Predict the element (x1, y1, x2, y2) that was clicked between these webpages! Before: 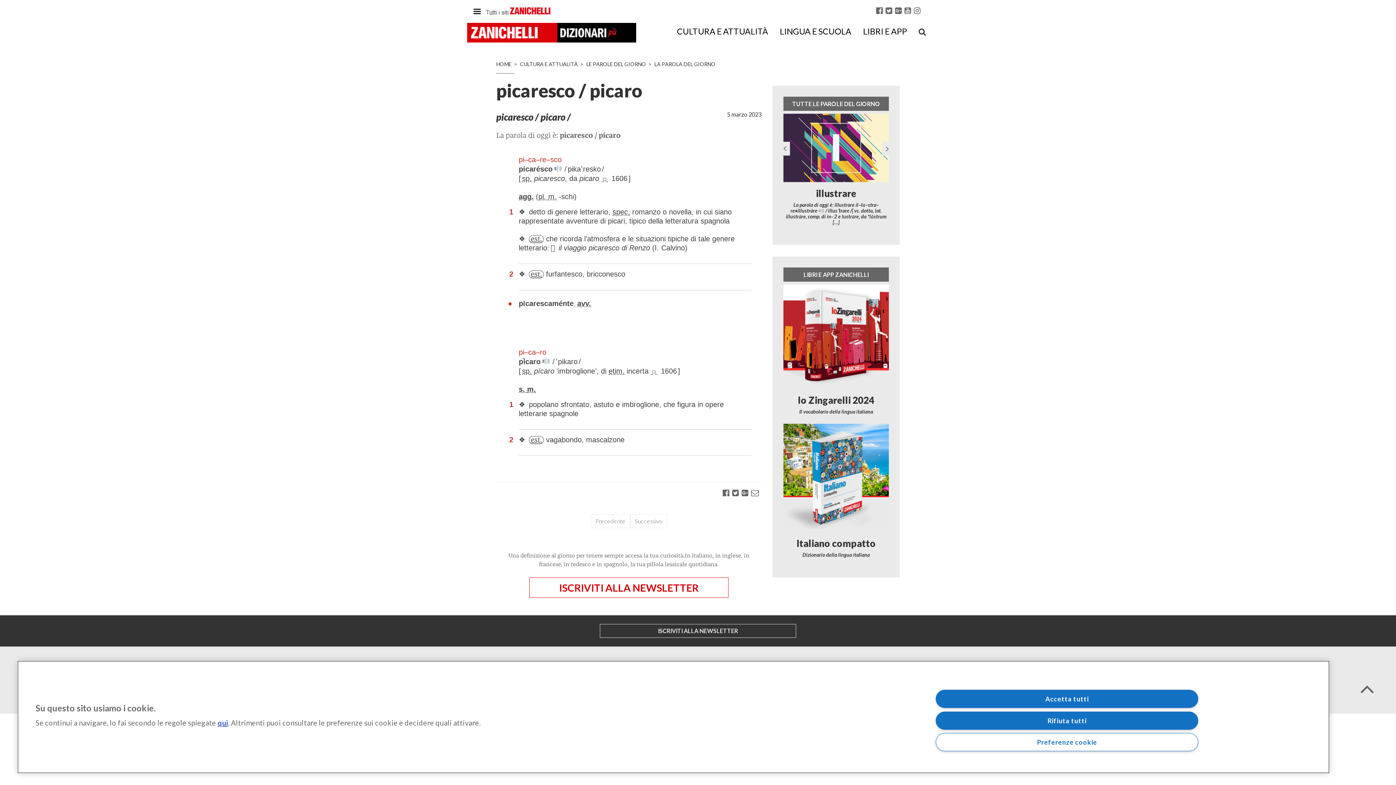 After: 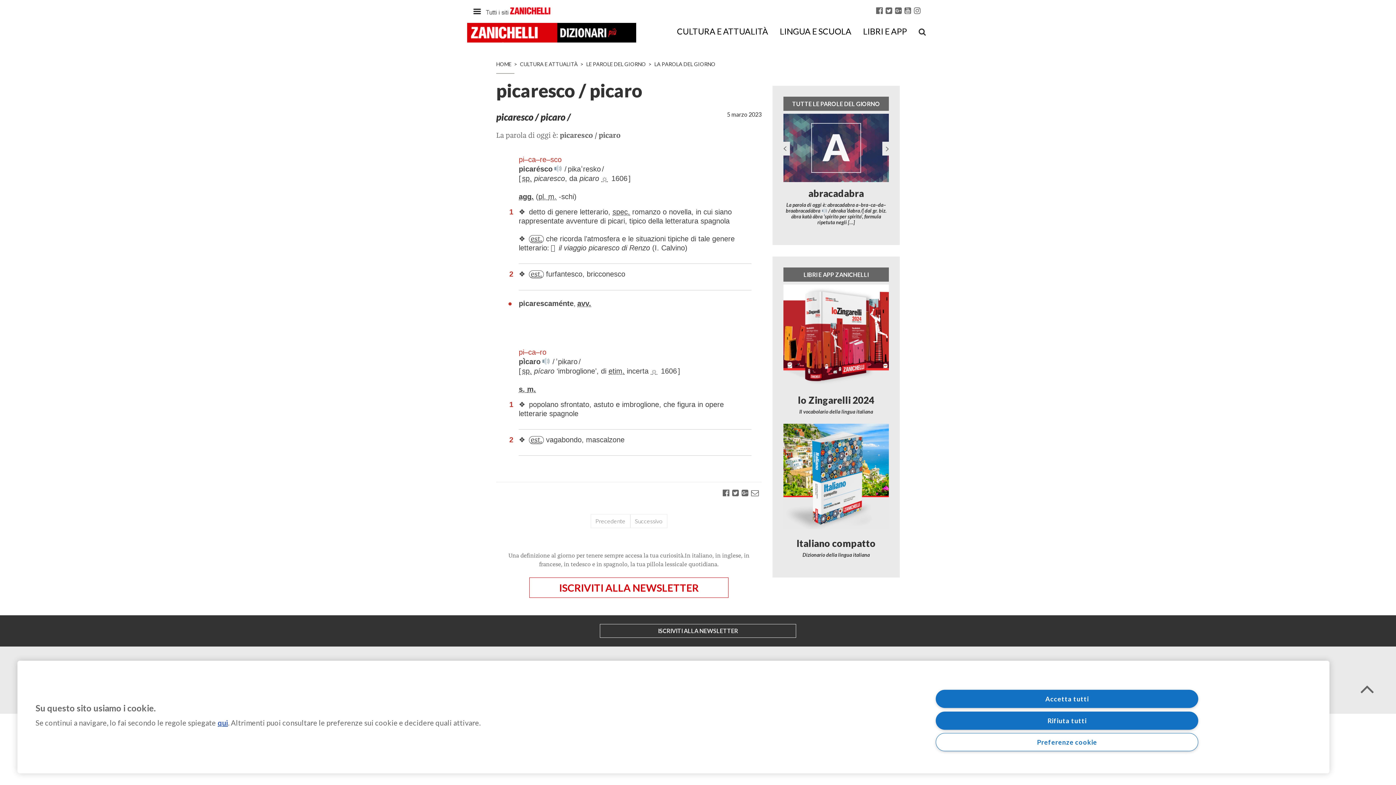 Action: bbox: (783, 335, 889, 342)